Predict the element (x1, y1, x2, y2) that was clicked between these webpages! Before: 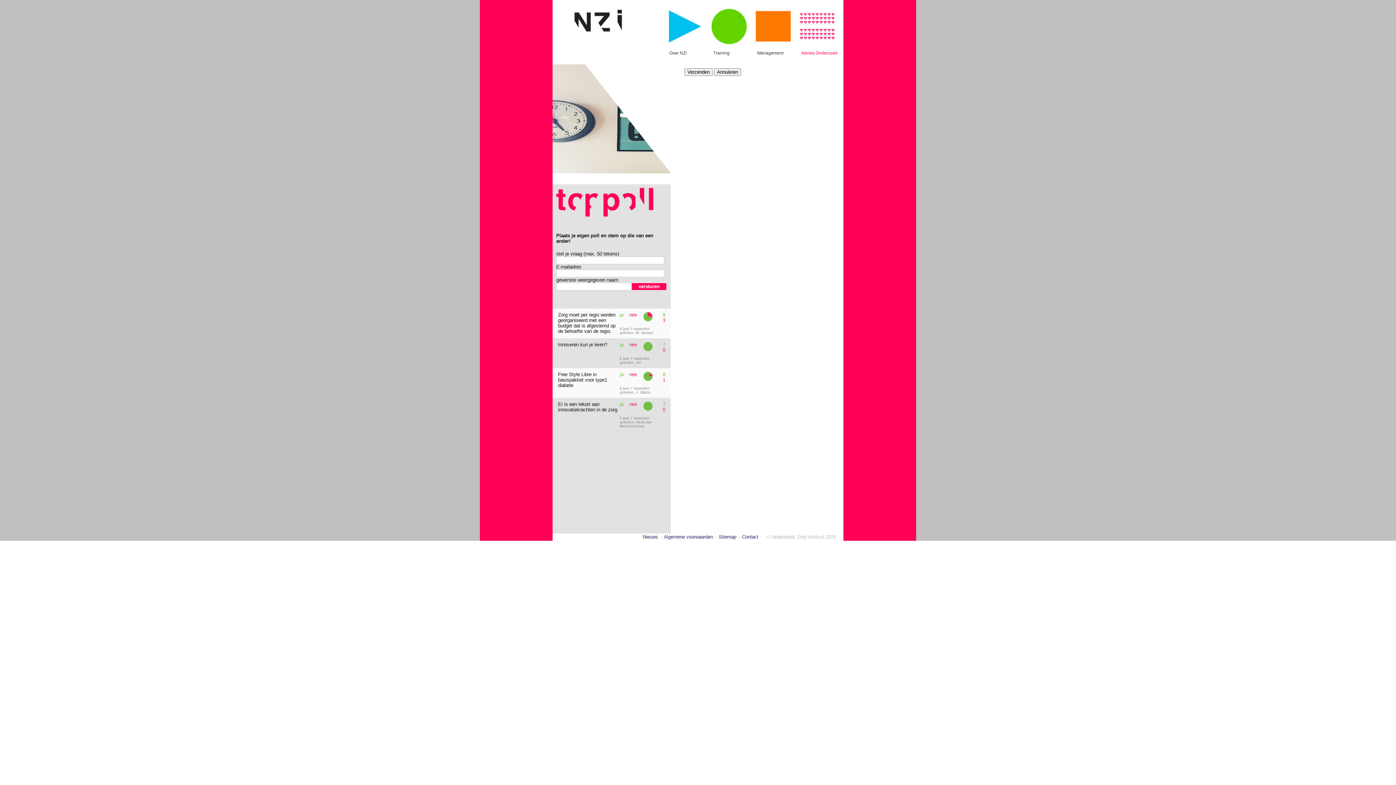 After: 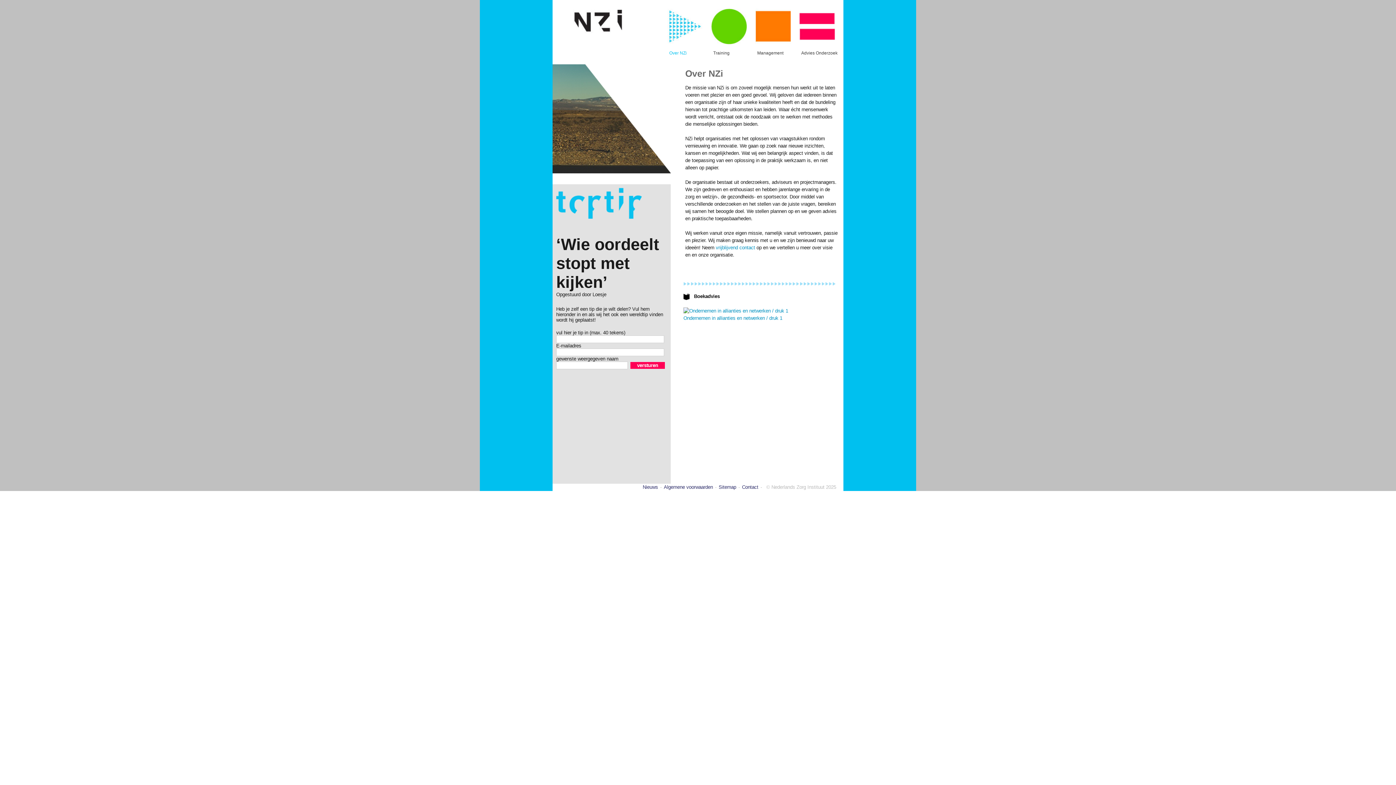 Action: bbox: (667, 8, 711, 50)